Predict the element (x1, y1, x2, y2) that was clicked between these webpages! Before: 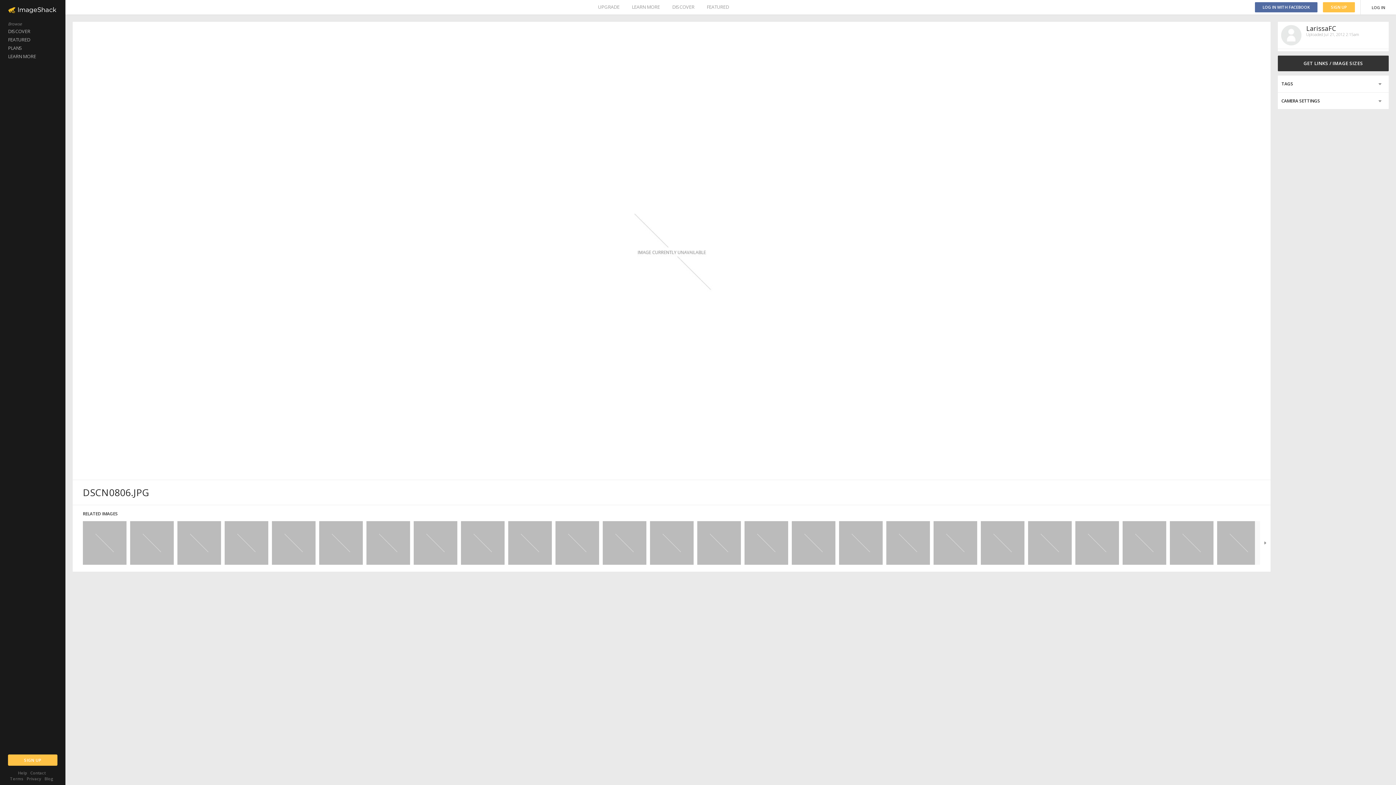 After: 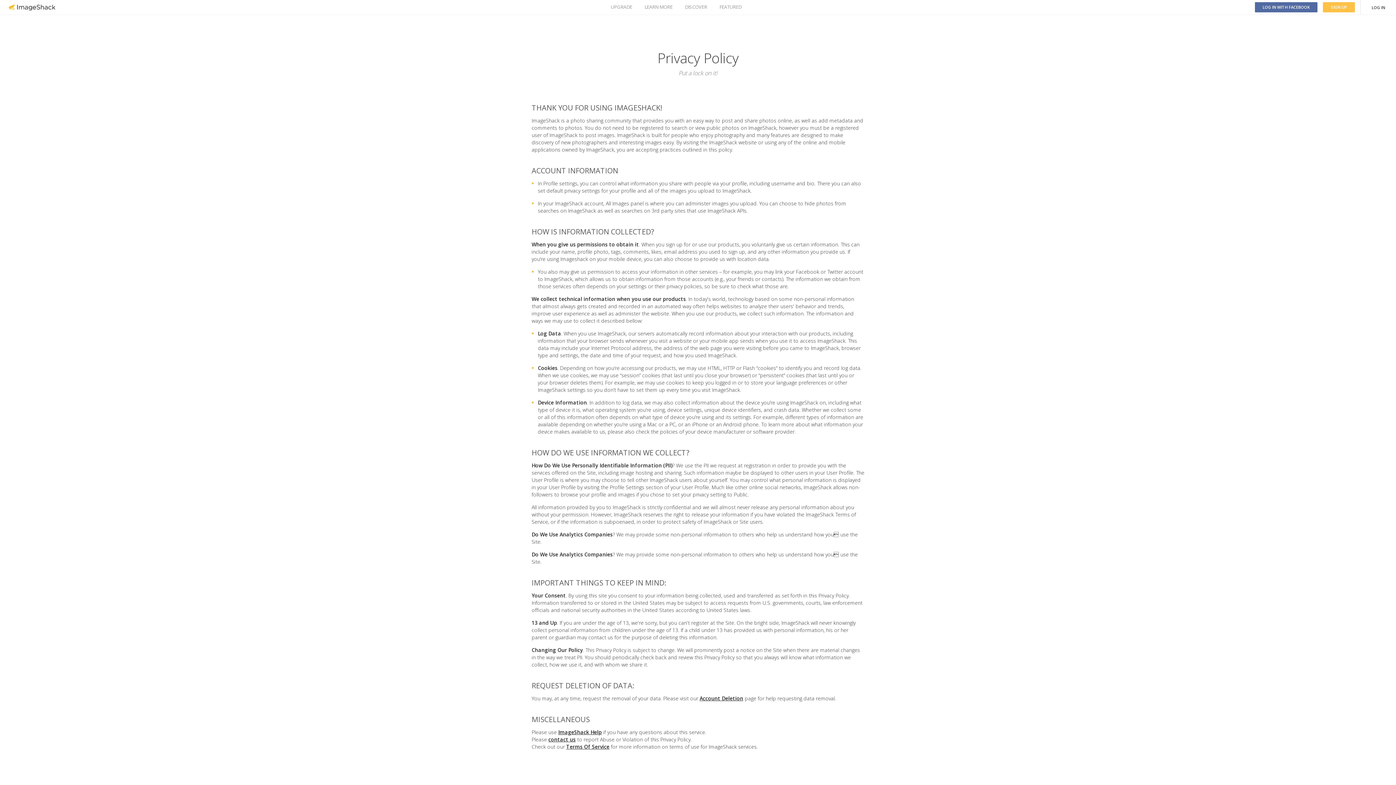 Action: bbox: (26, 776, 41, 781) label: Privacy